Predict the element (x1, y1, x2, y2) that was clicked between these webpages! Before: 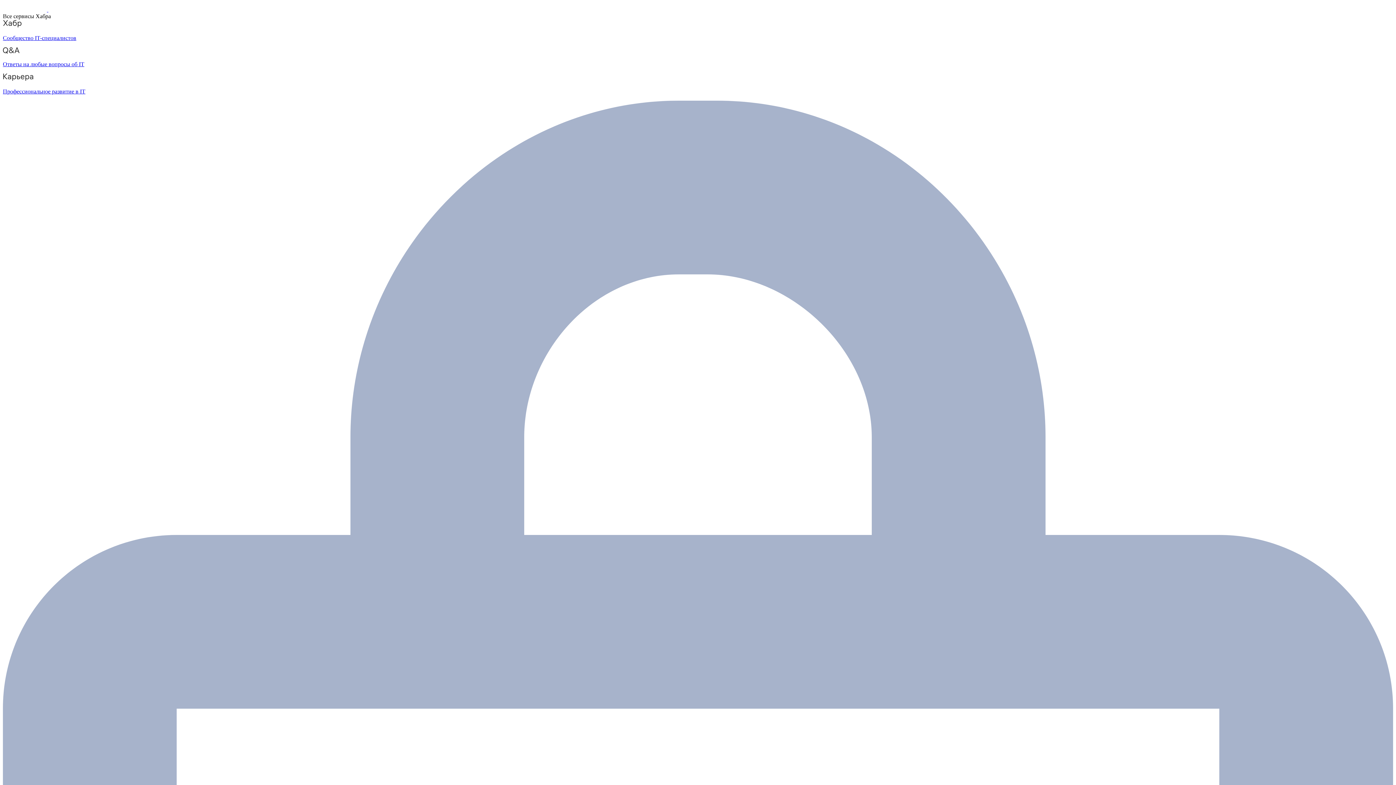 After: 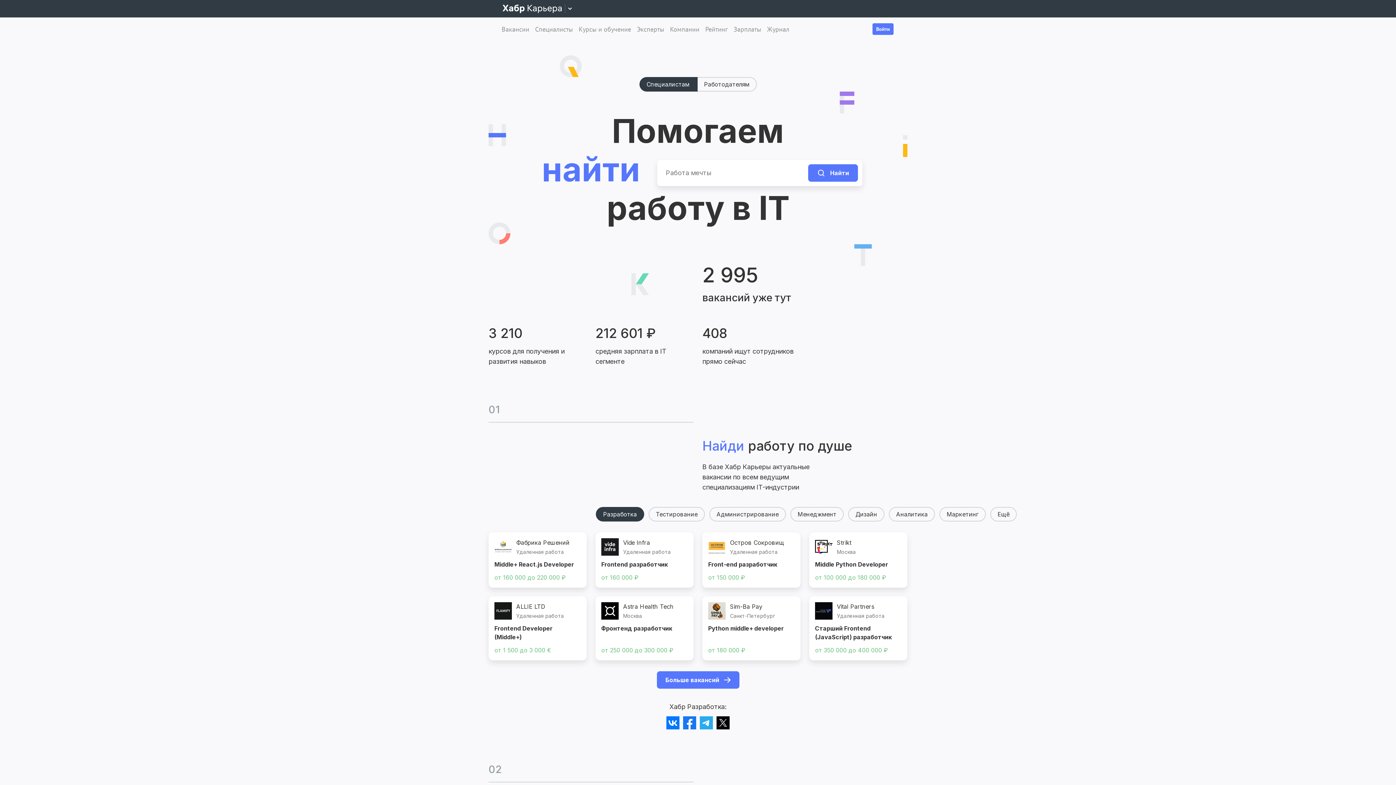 Action: label: Профессиональное развитие в IT bbox: (2, 73, 1393, 94)